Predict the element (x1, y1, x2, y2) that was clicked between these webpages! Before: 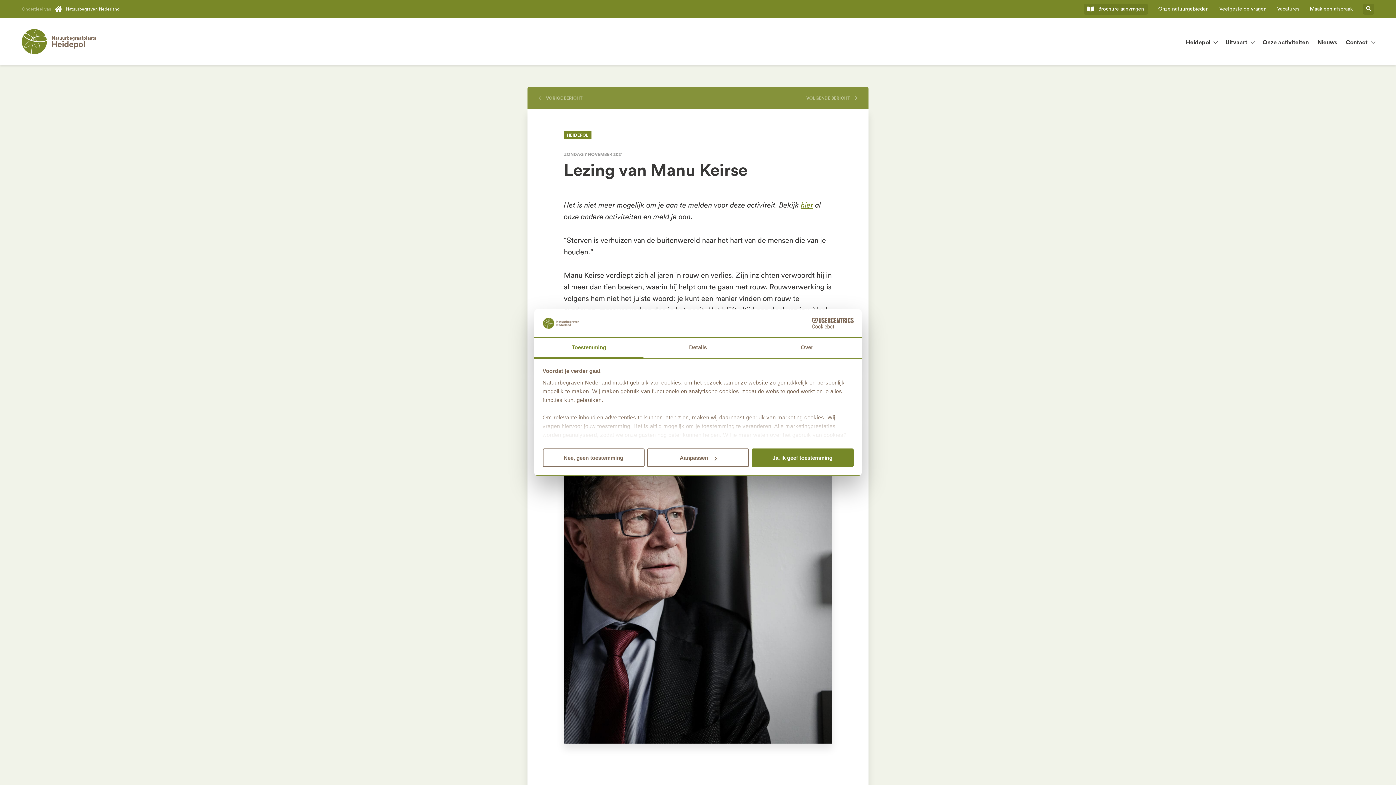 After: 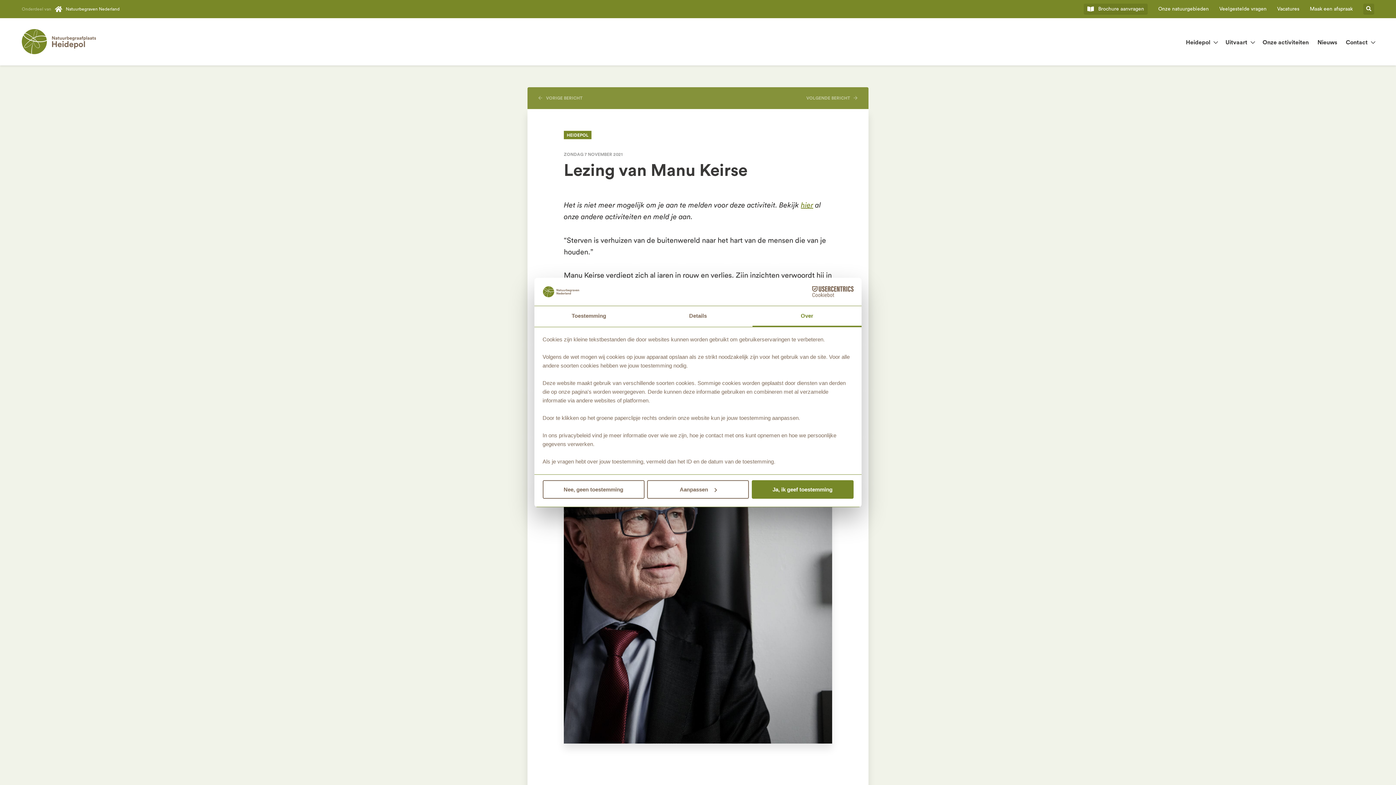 Action: bbox: (752, 337, 861, 358) label: Over